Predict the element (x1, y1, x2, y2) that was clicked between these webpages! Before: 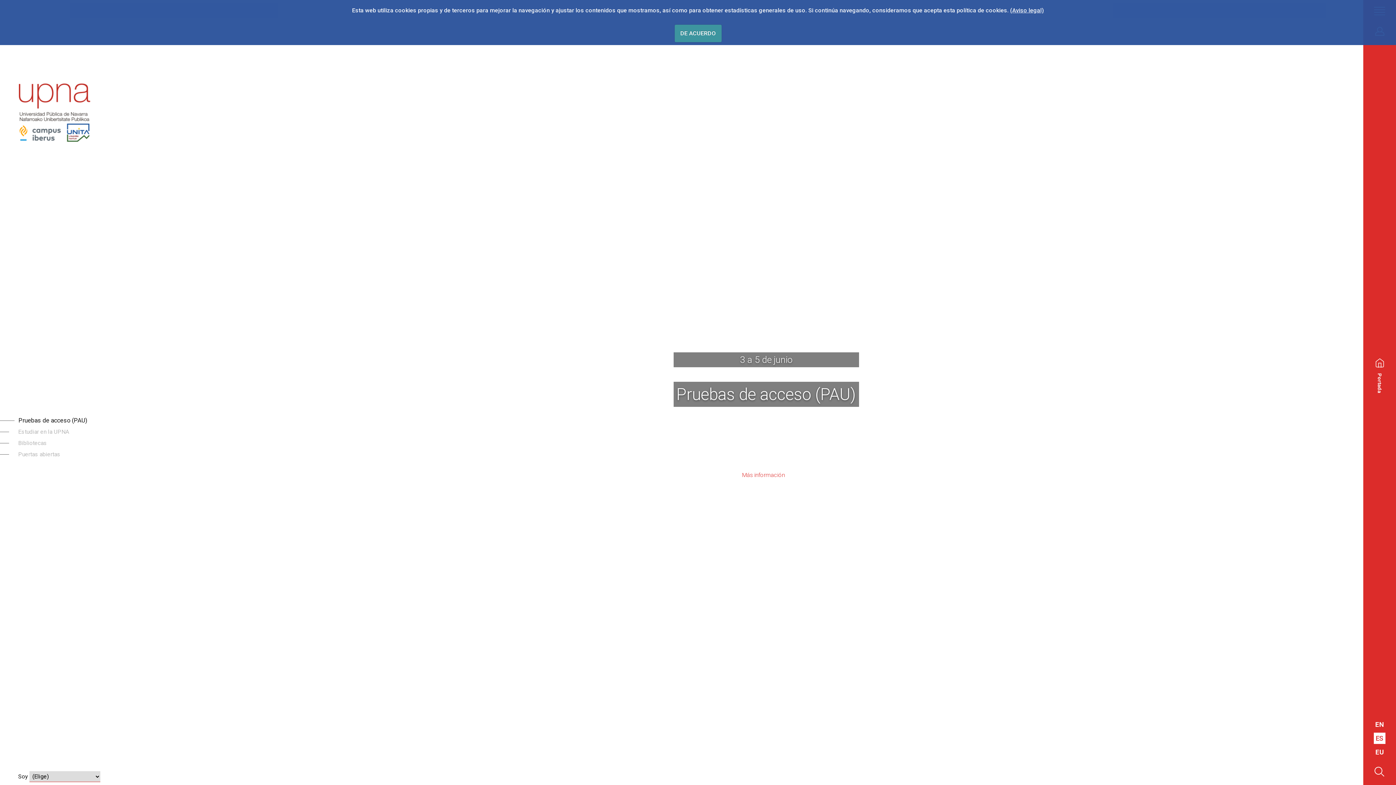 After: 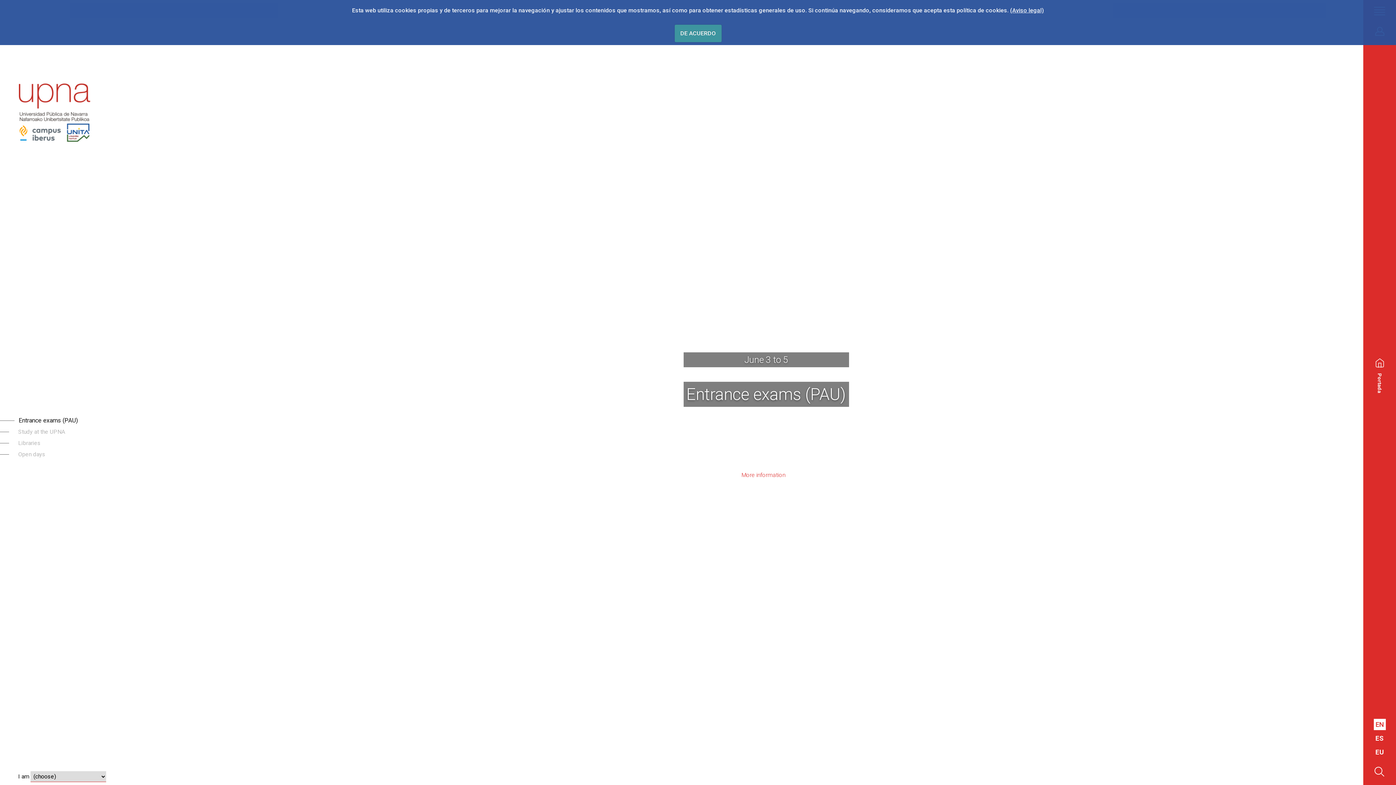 Action: bbox: (1375, 721, 1384, 728) label: EN